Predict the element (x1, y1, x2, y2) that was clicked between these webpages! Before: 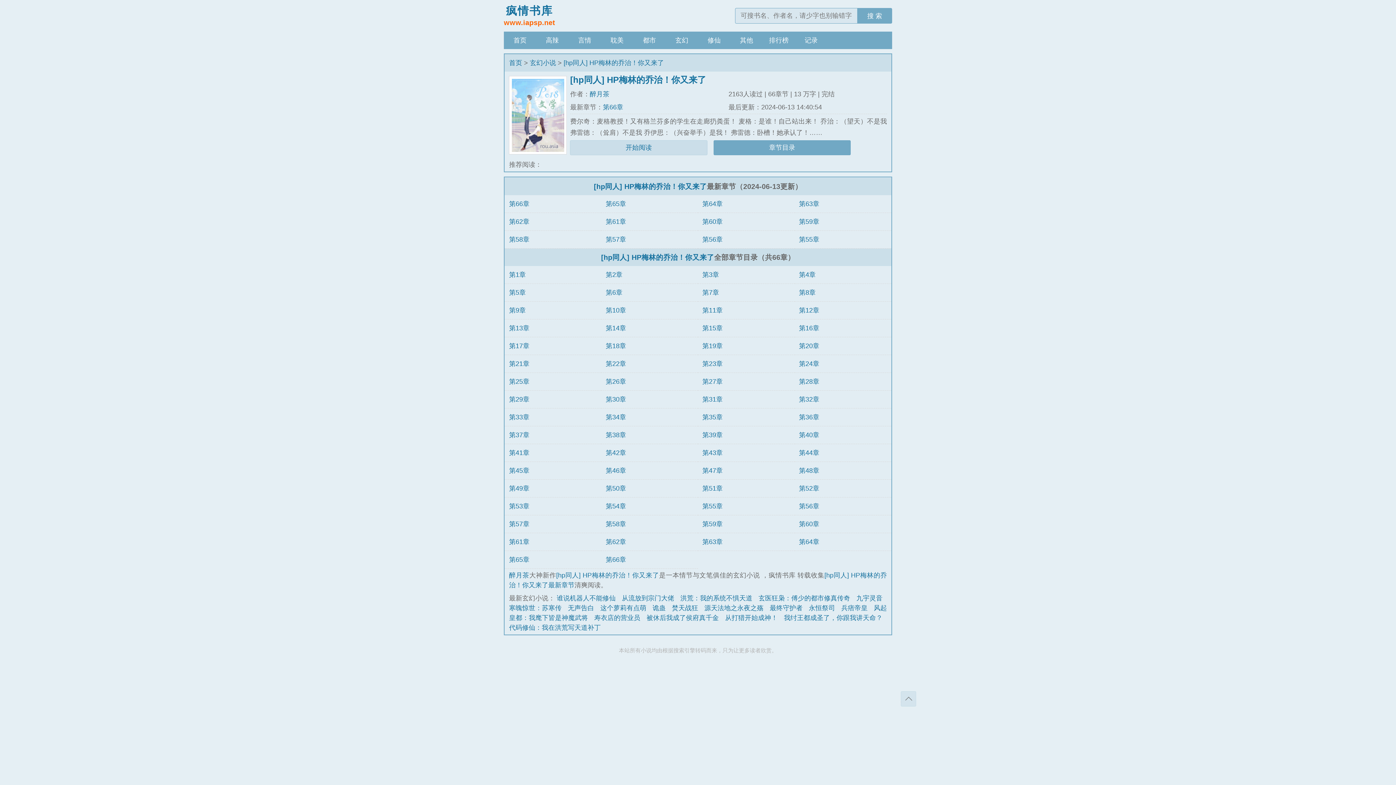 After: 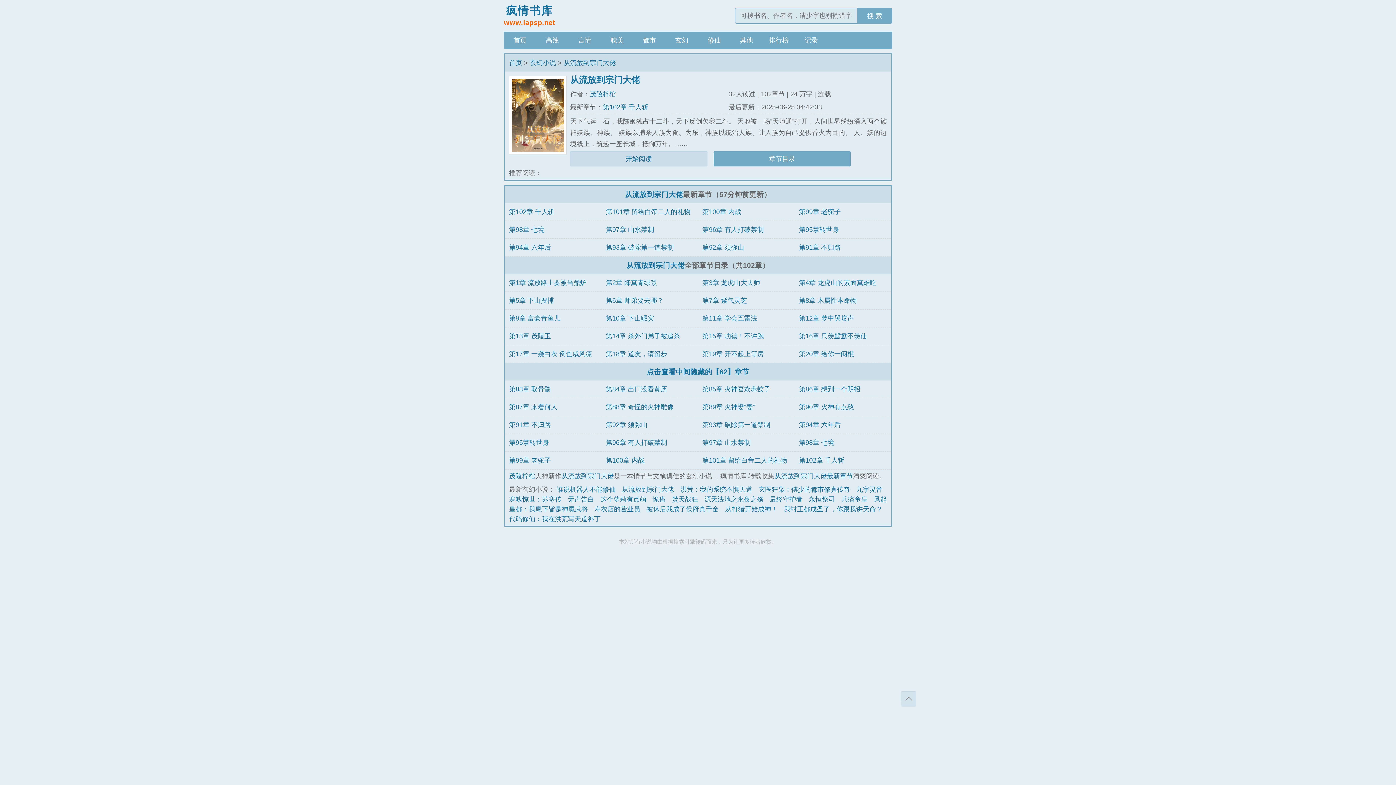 Action: label: 从流放到宗门大佬 bbox: (621, 594, 674, 602)